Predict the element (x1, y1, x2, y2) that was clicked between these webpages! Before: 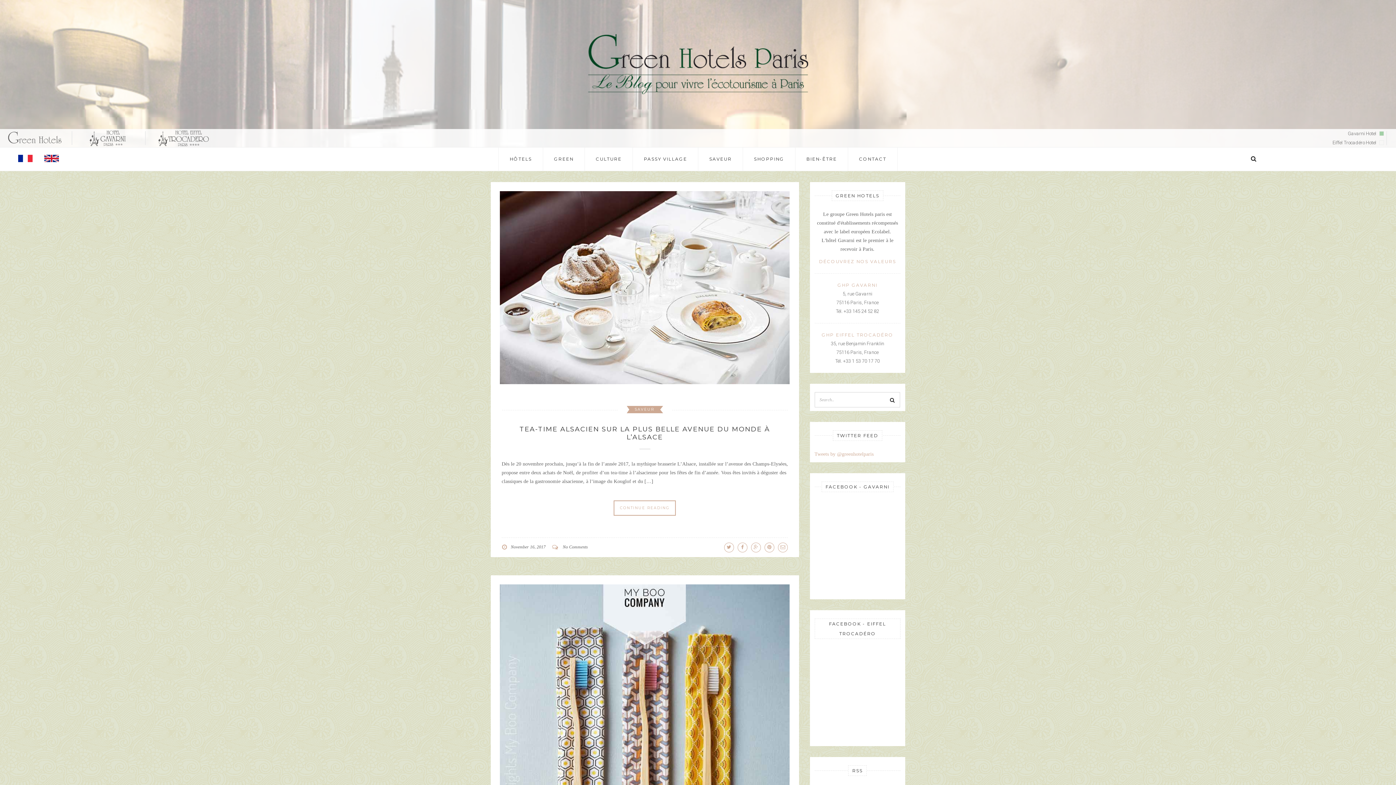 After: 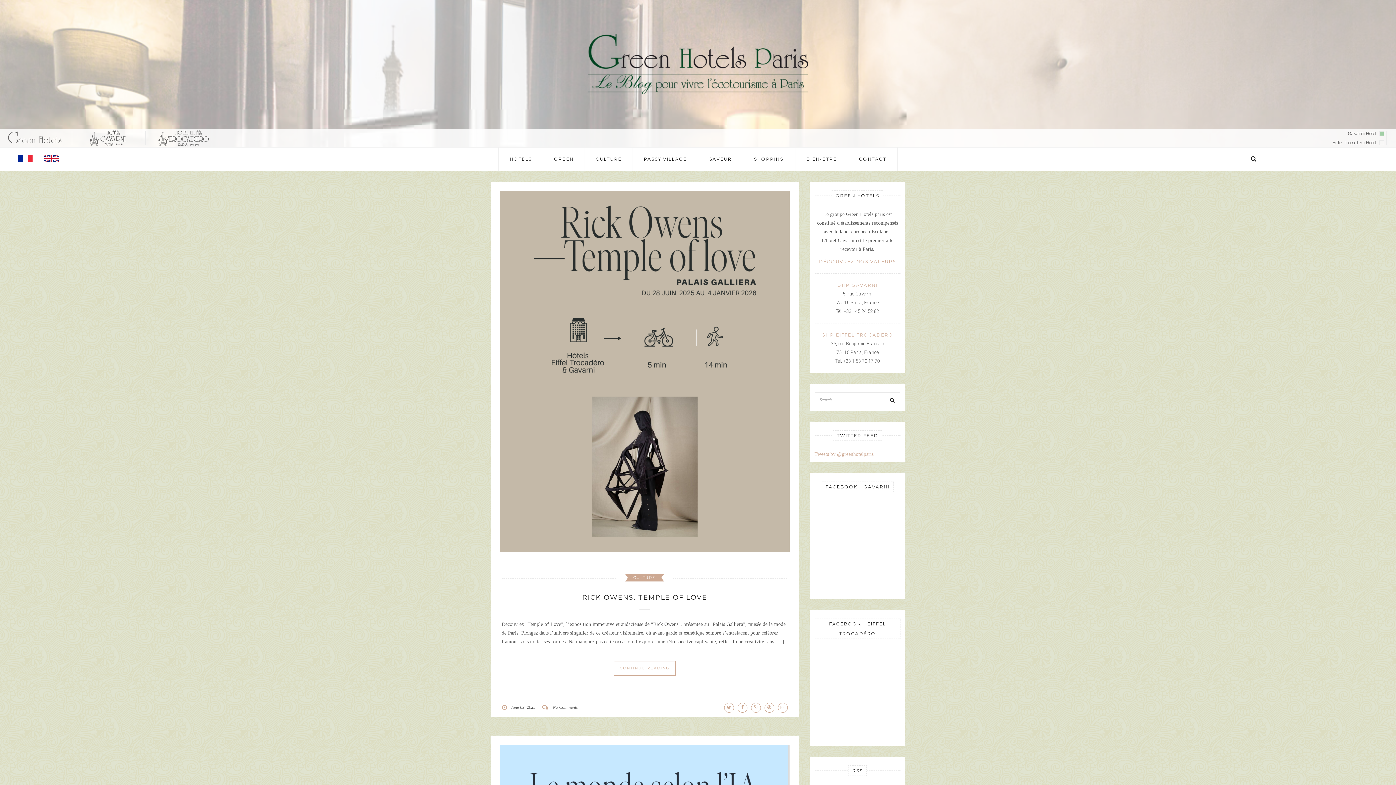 Action: bbox: (596, 156, 621, 161) label: CULTURE